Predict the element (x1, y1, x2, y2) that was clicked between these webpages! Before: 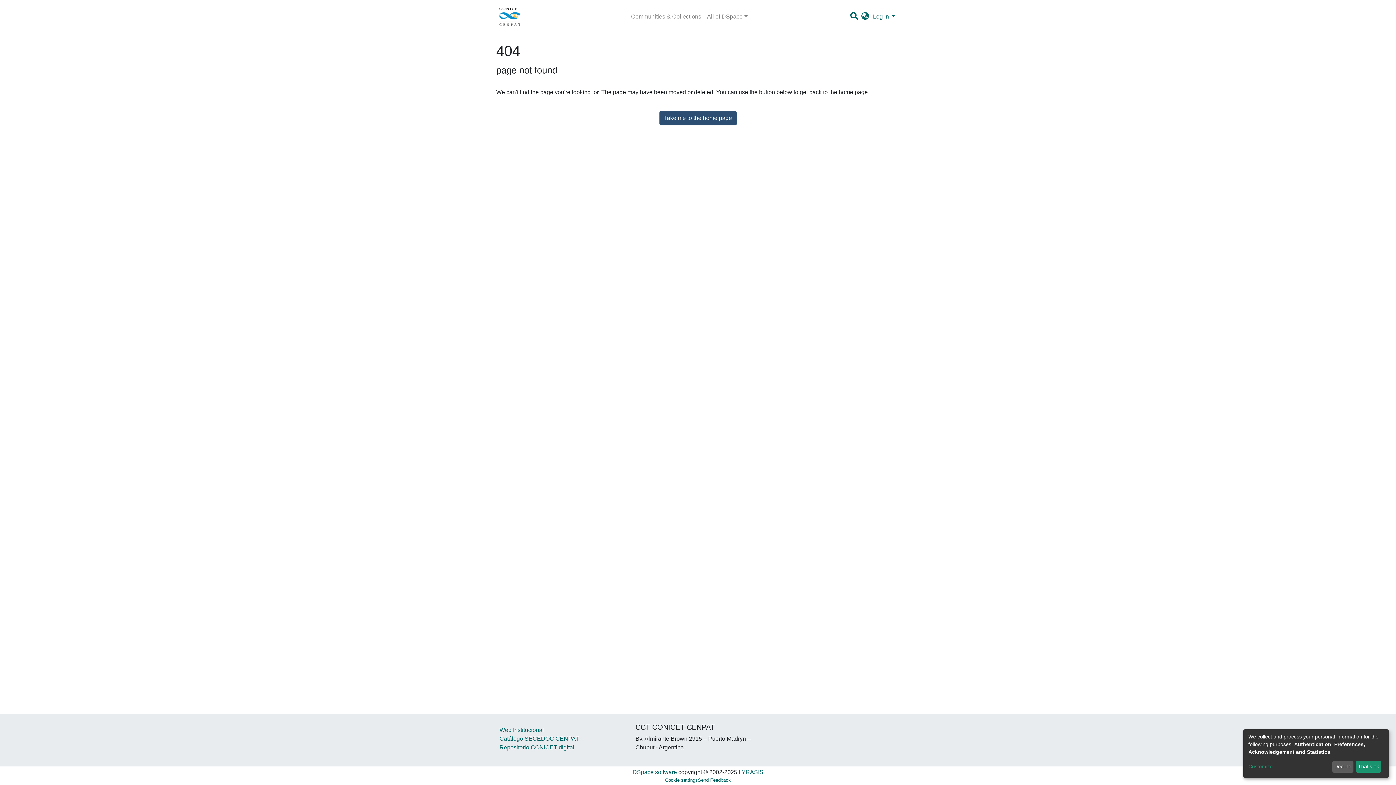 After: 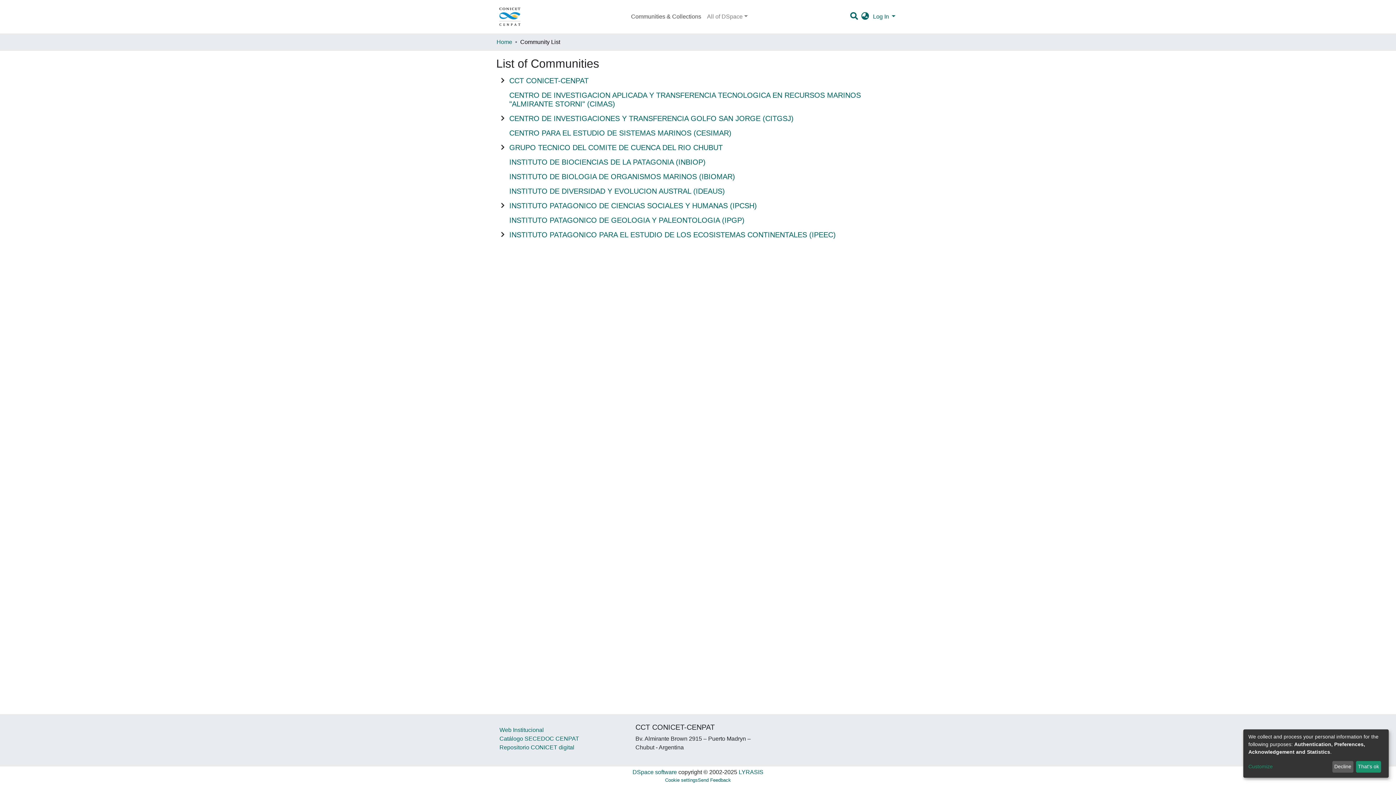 Action: bbox: (664, 9, 740, 24) label: Communities & Collections